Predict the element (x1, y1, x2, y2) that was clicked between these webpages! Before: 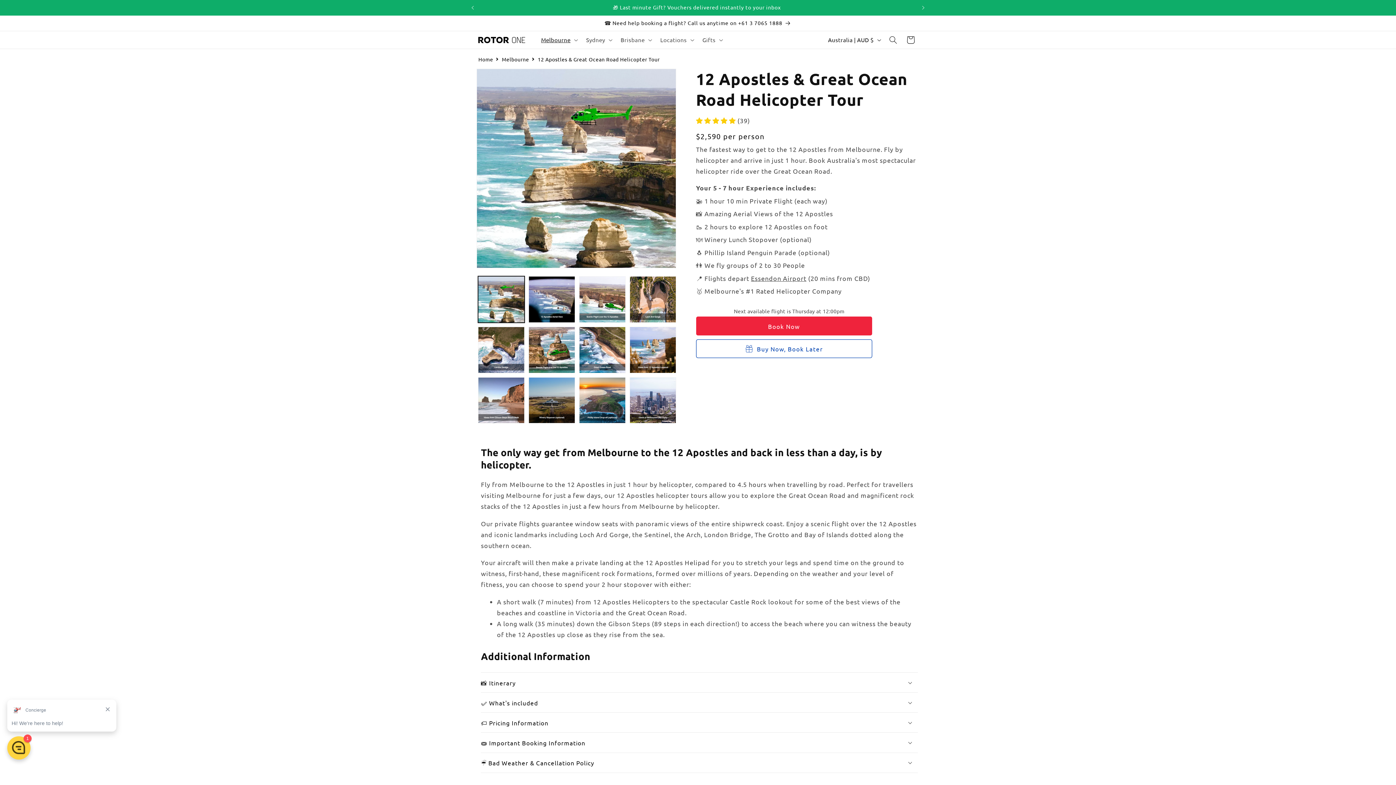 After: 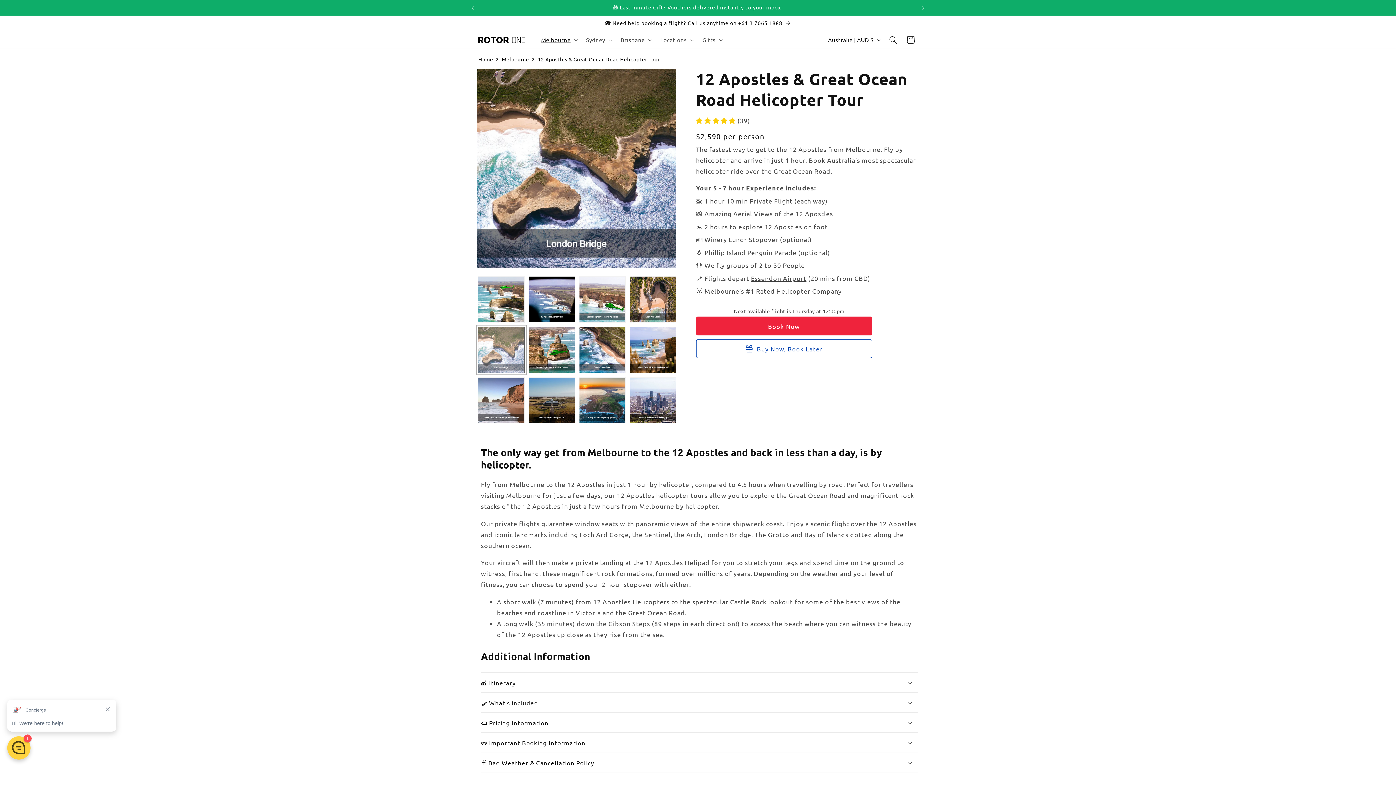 Action: bbox: (478, 326, 524, 373) label: Load image 5 in gallery view